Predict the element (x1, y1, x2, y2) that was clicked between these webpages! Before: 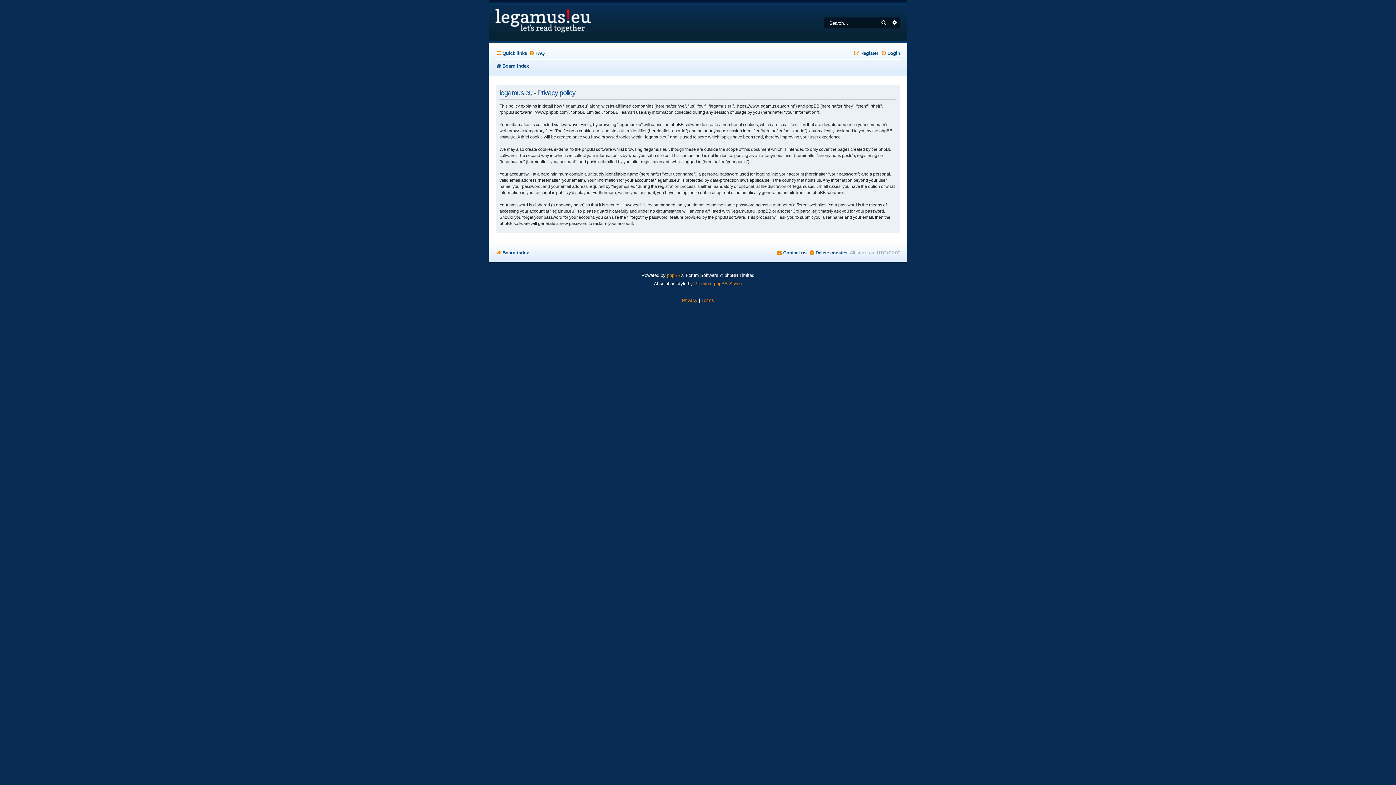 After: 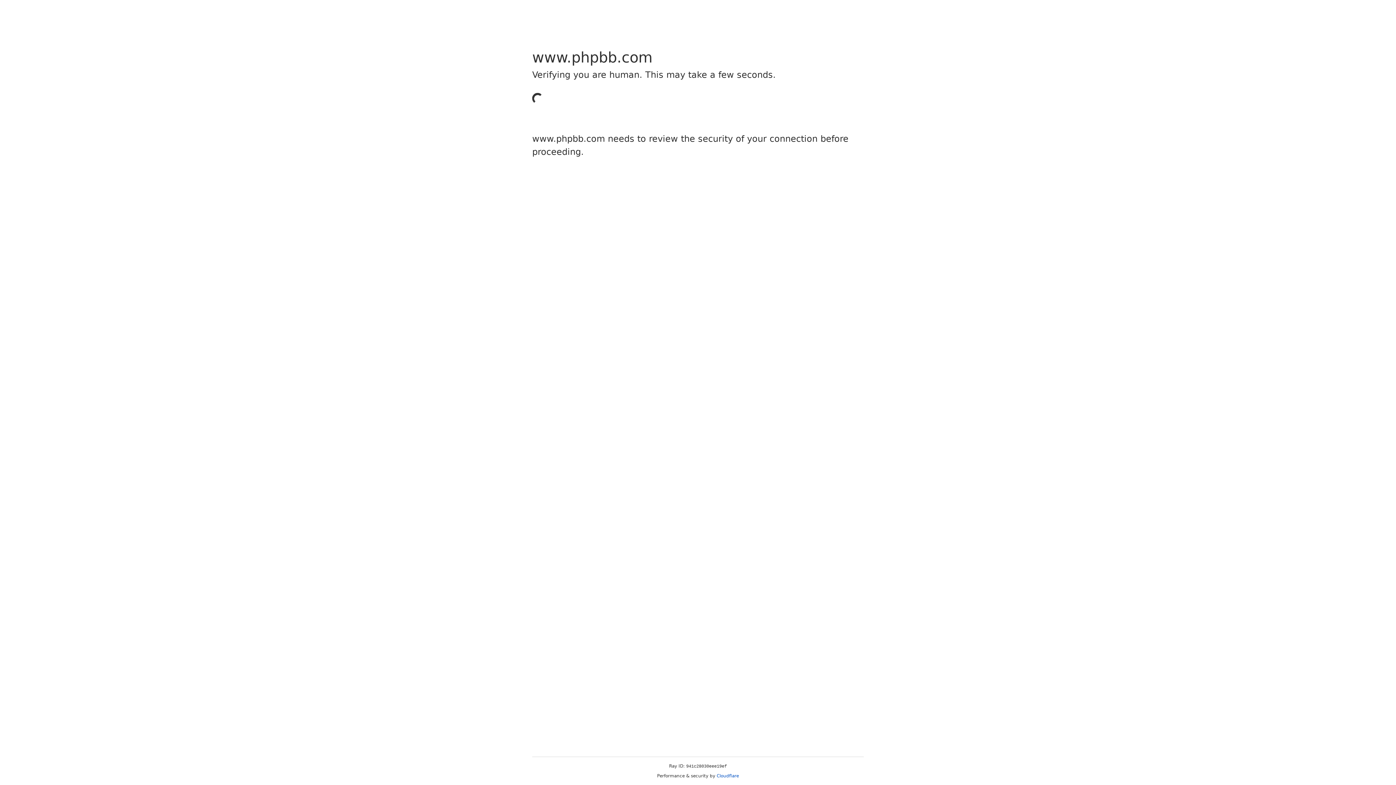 Action: bbox: (667, 271, 680, 279) label: phpBB